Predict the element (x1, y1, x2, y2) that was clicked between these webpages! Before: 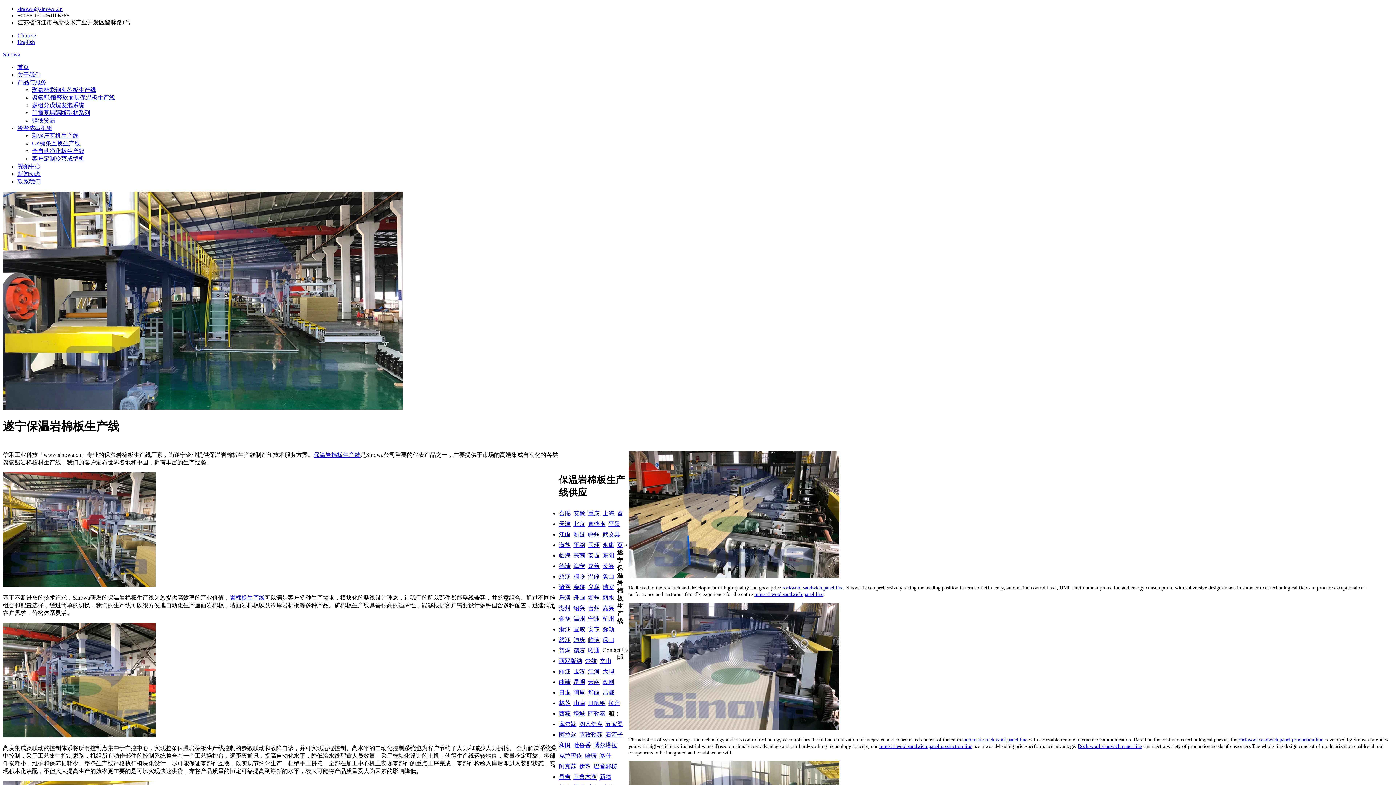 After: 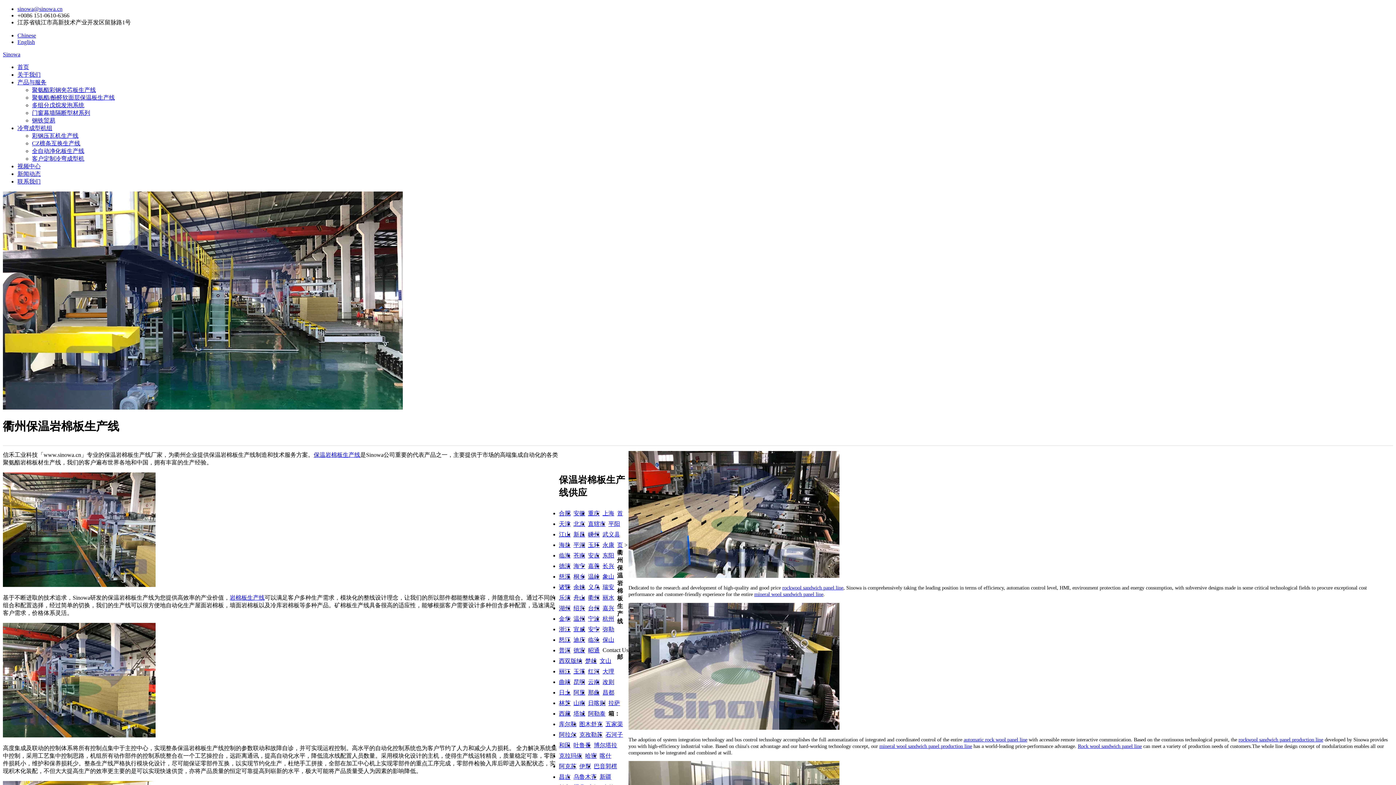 Action: label: 衢州 bbox: (588, 594, 599, 601)